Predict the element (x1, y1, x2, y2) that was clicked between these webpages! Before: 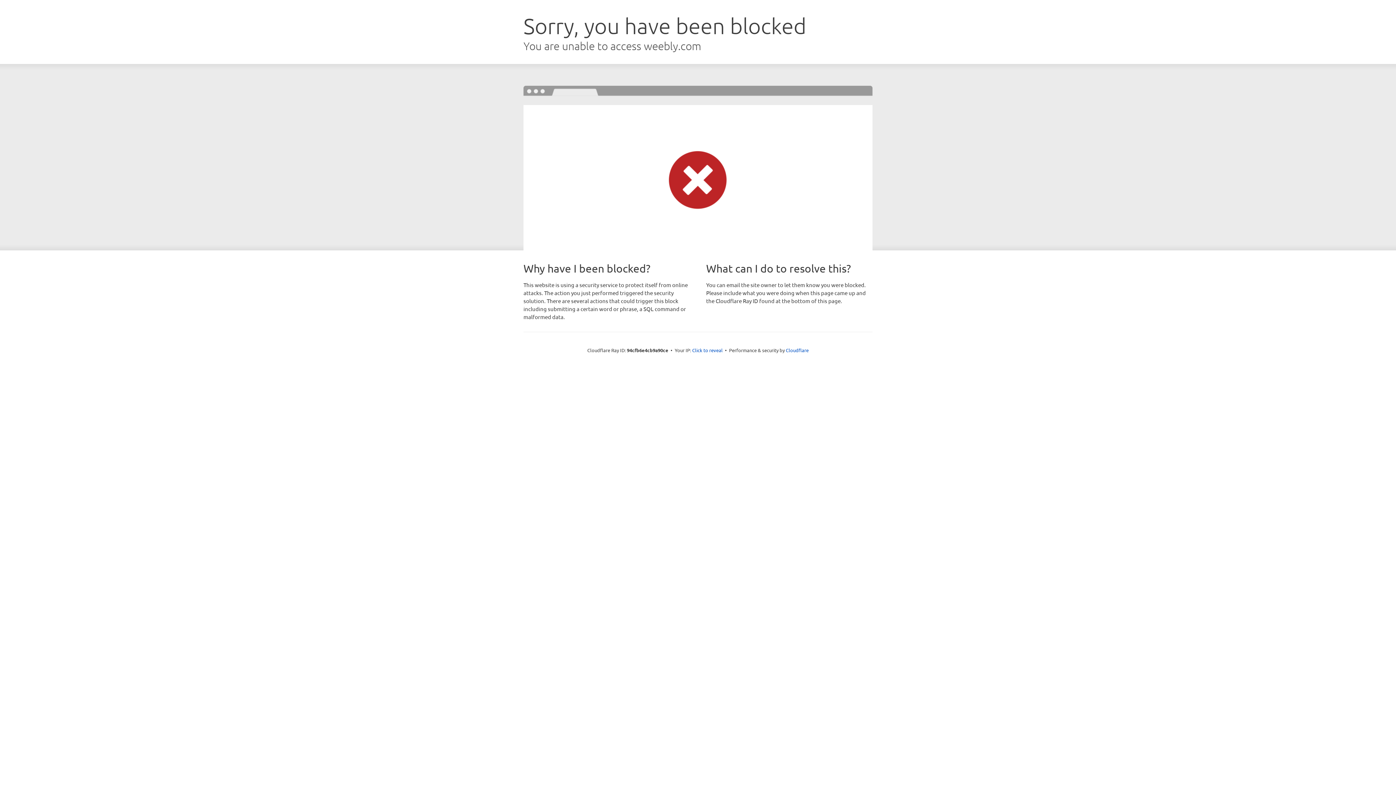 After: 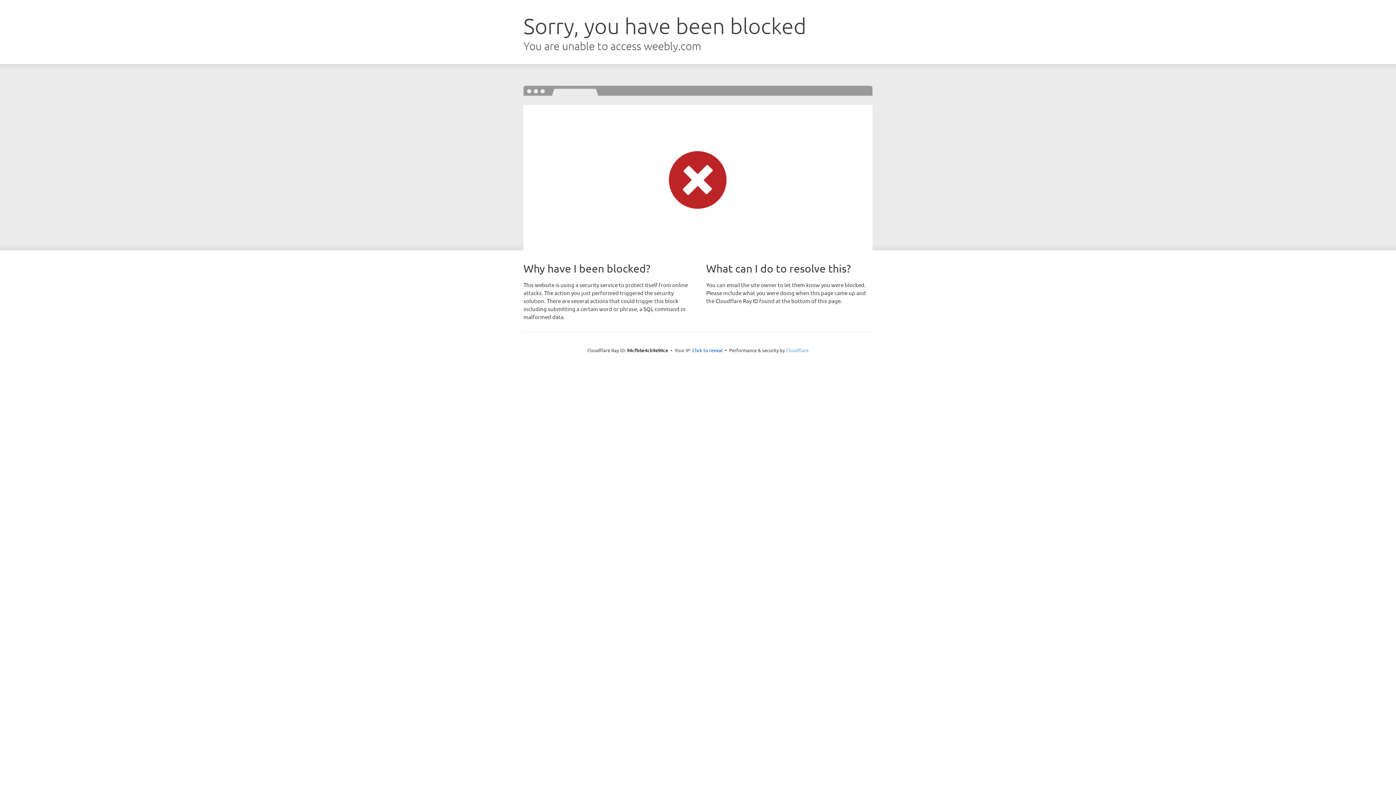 Action: label: Cloudflare bbox: (786, 347, 808, 353)